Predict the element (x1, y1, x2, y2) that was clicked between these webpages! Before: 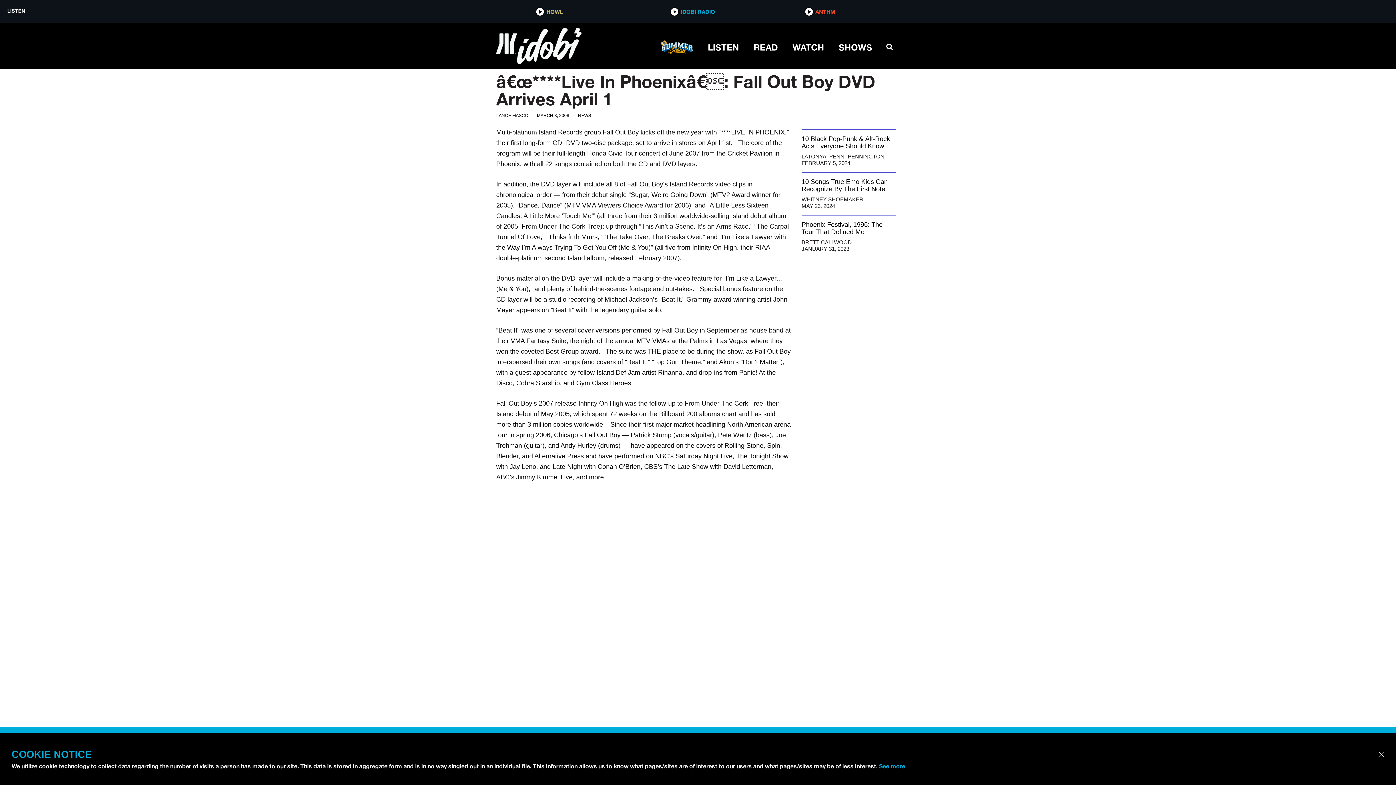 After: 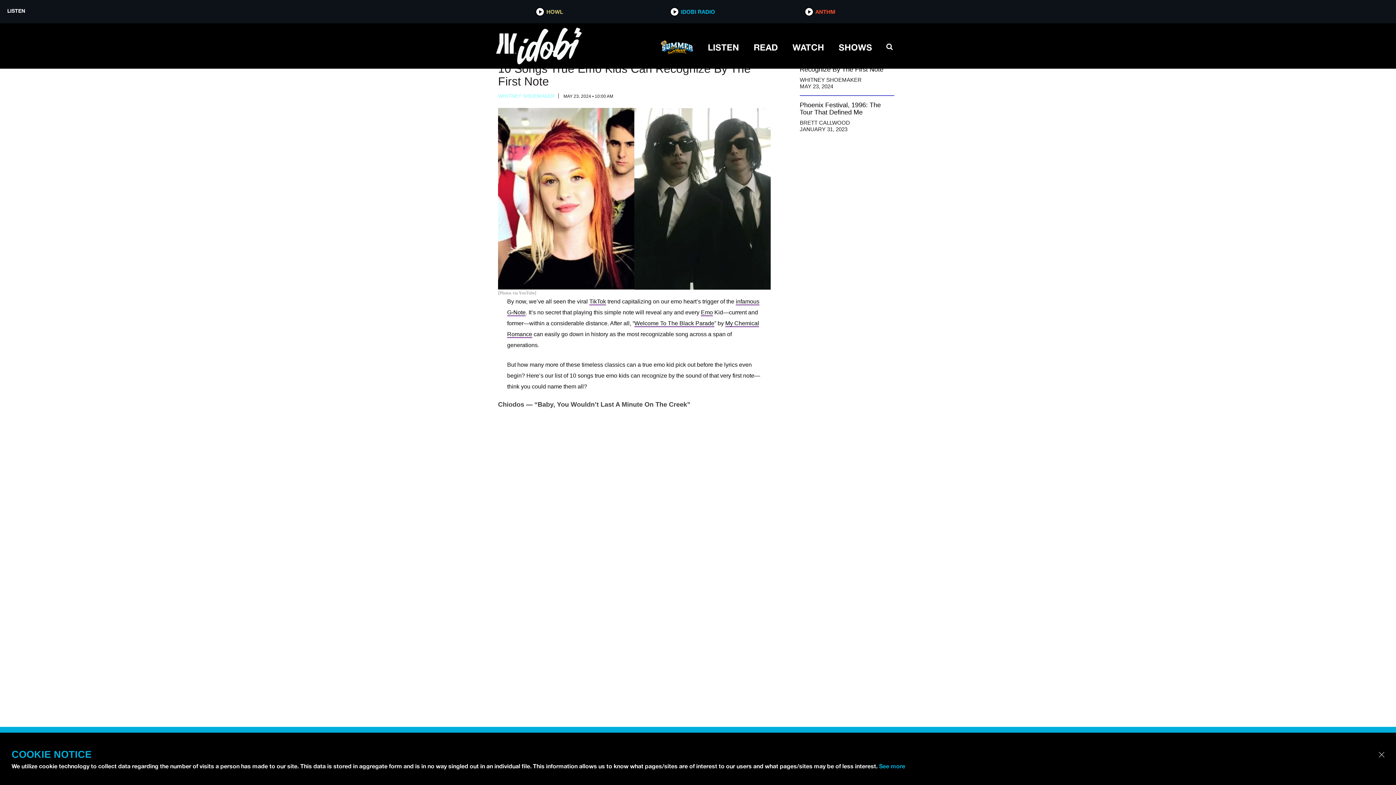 Action: bbox: (801, 174, 896, 209) label: Sidebar post: 10 Songs True Emo Kids Can Recognize By The First Note